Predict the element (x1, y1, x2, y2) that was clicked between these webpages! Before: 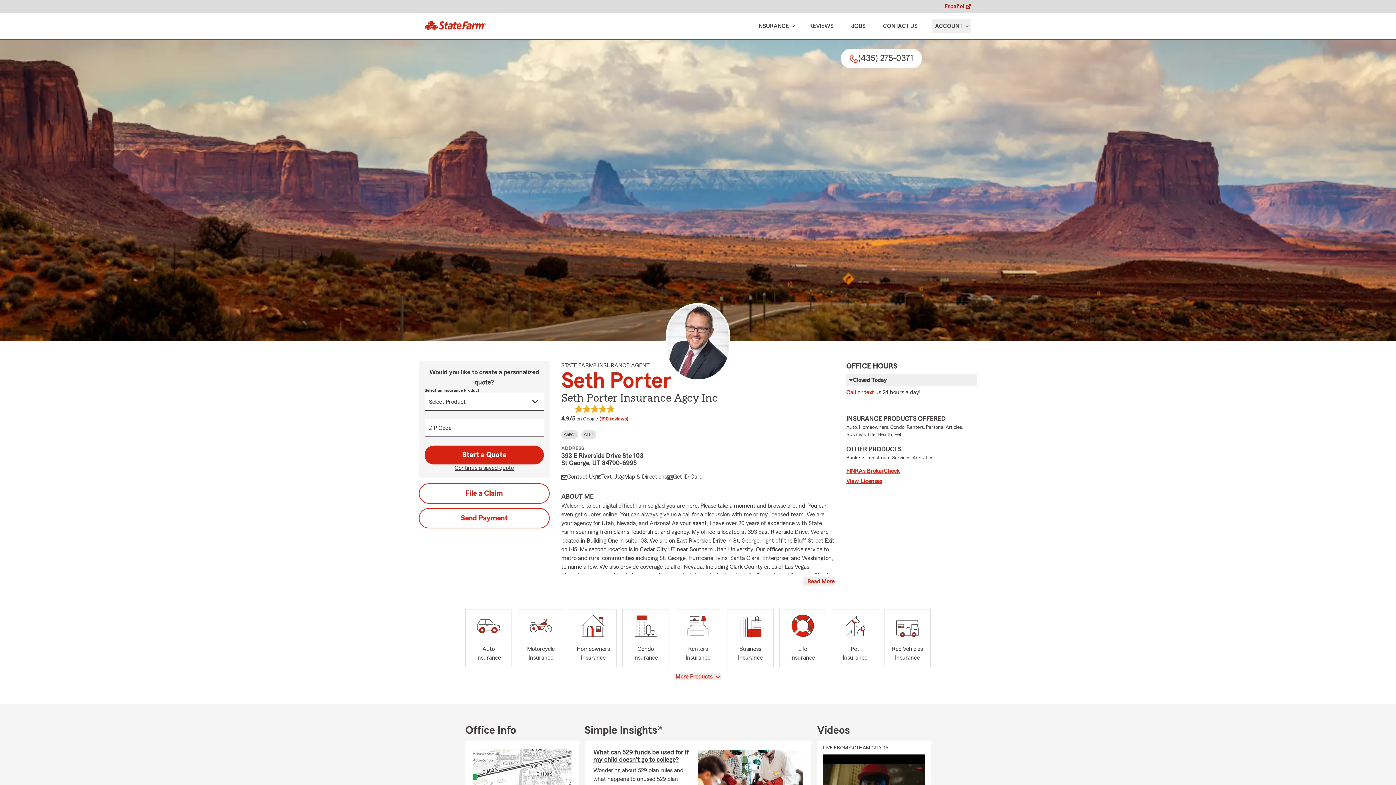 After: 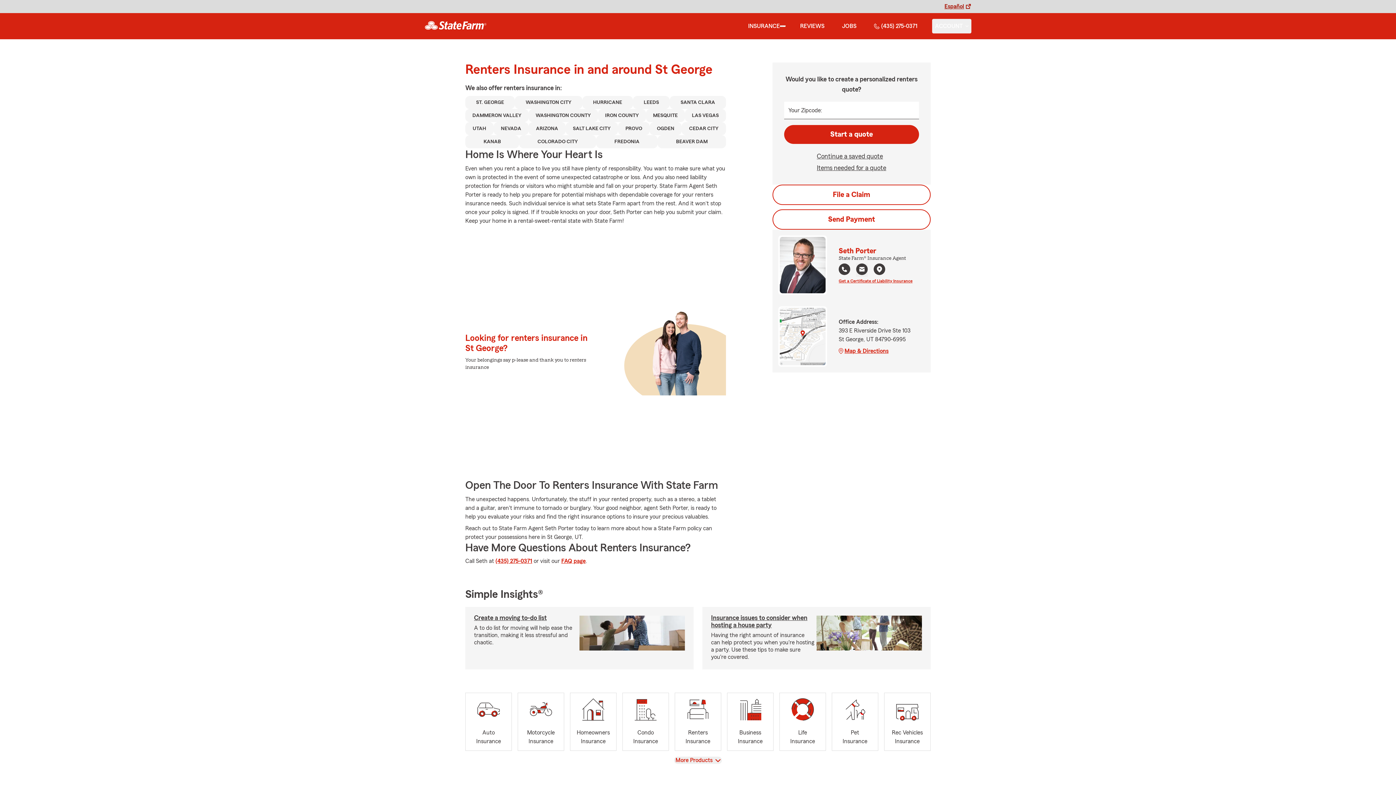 Action: label: Renters
Insurance bbox: (674, 609, 721, 667)